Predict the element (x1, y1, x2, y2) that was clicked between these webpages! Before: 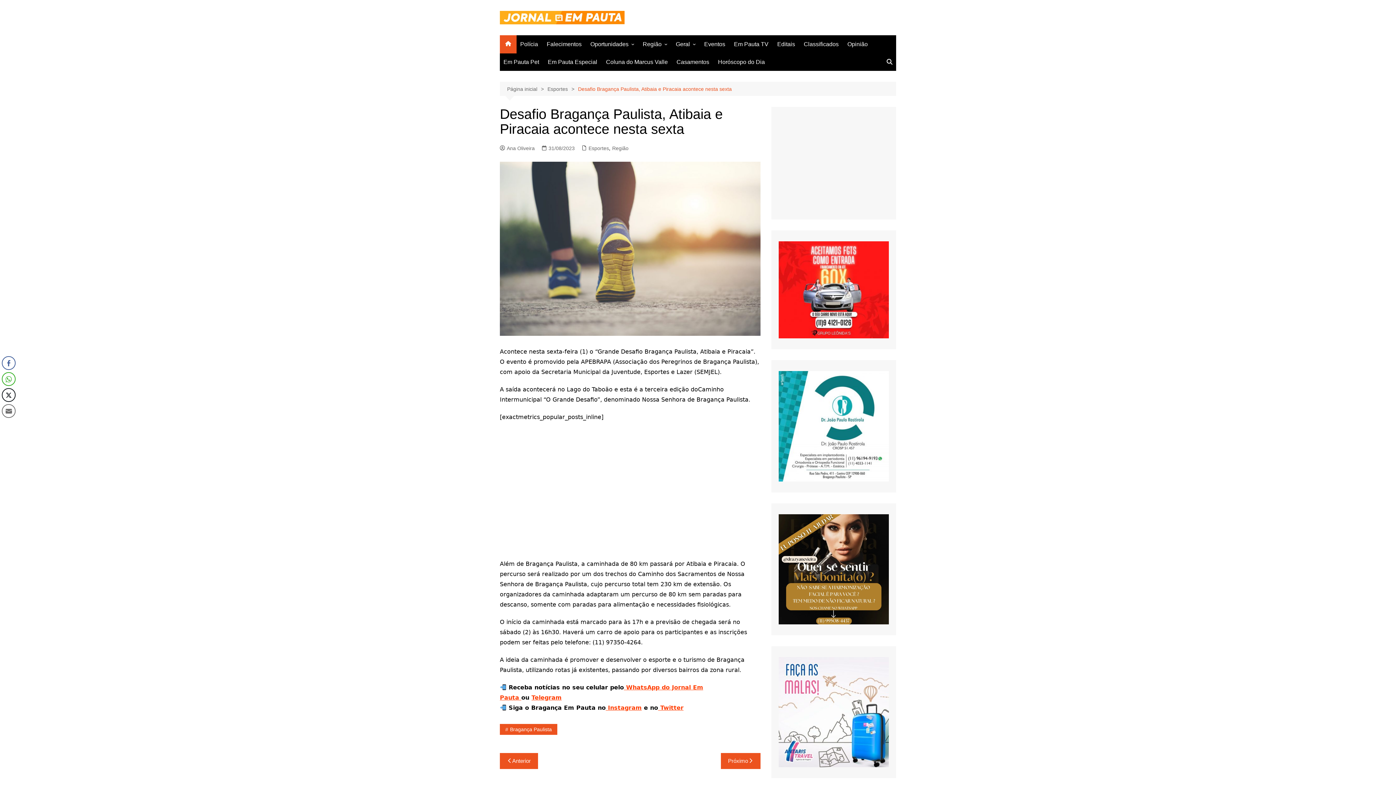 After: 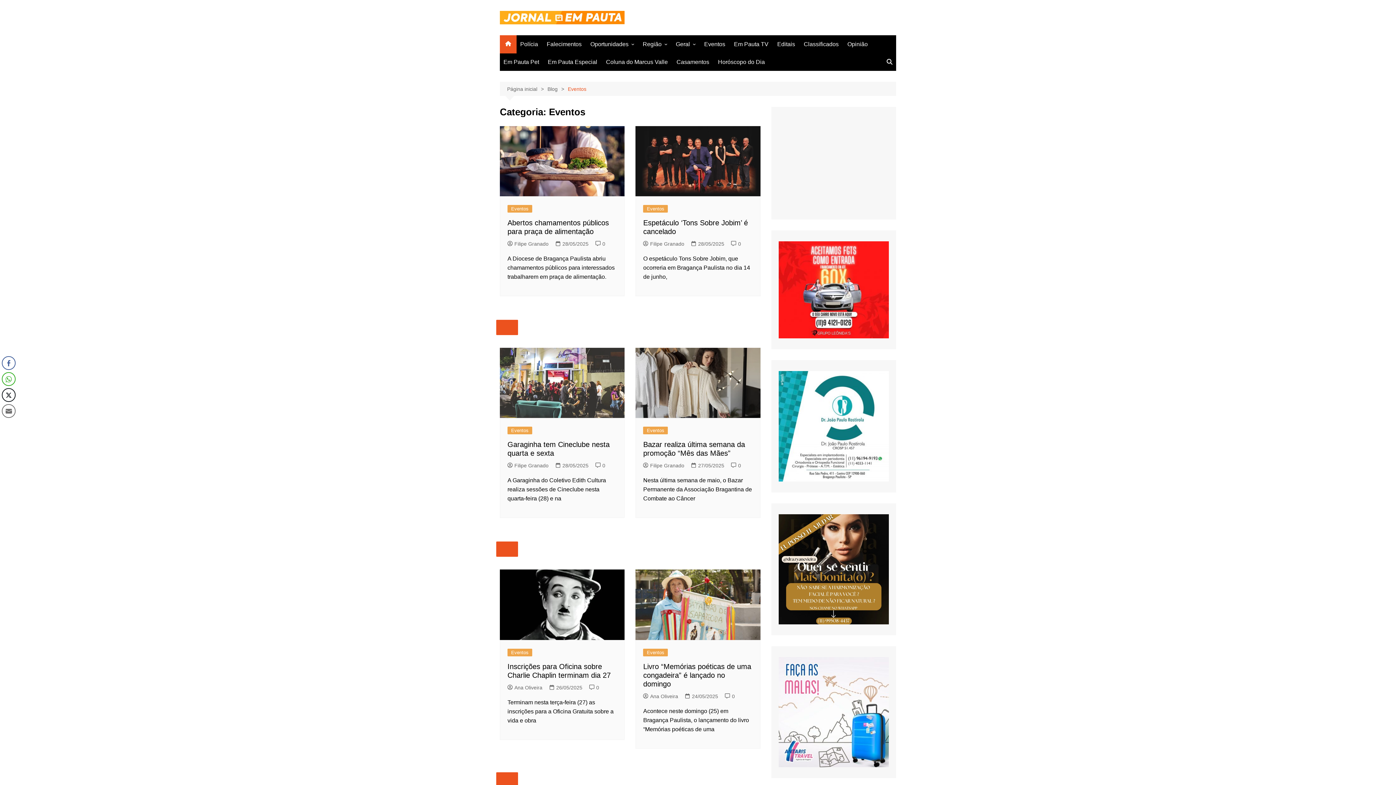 Action: bbox: (700, 35, 729, 53) label: Eventos